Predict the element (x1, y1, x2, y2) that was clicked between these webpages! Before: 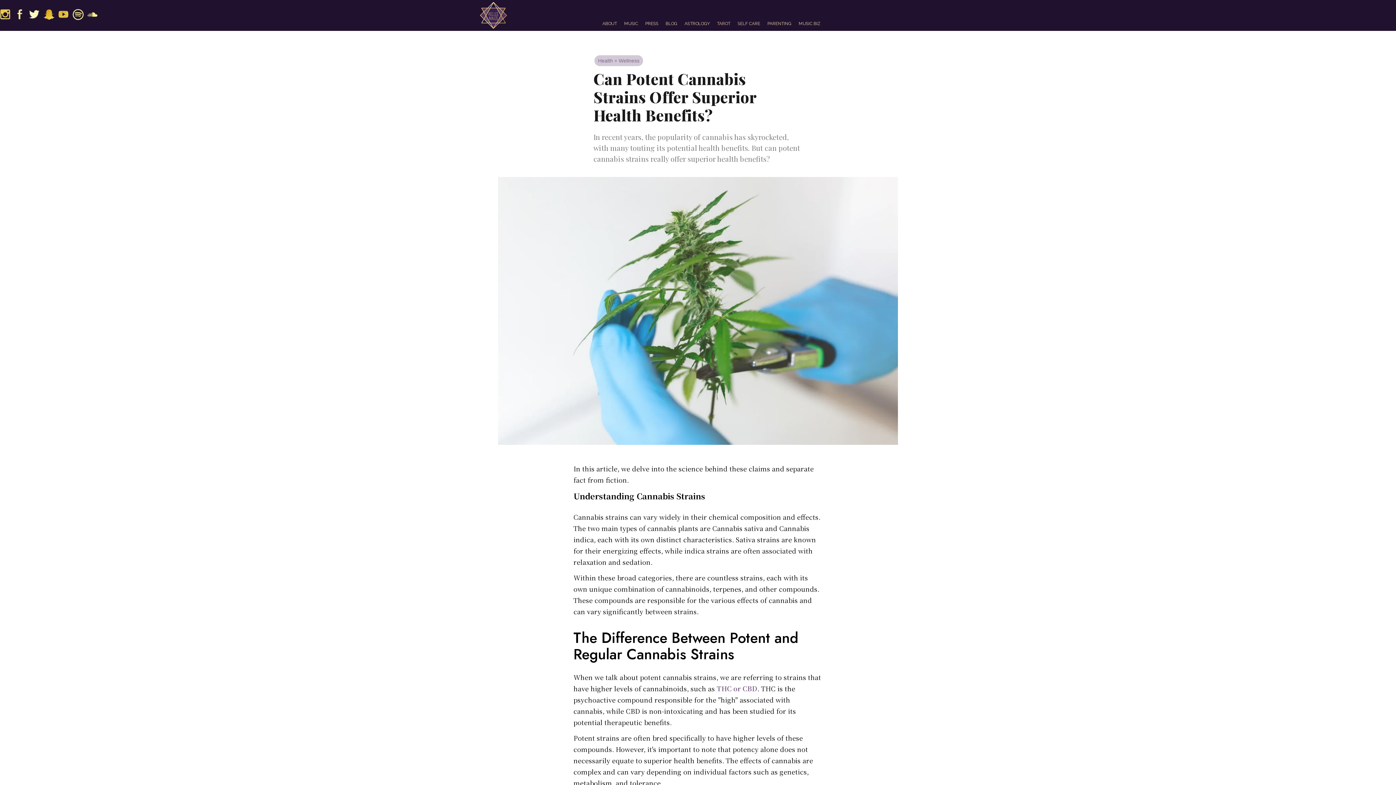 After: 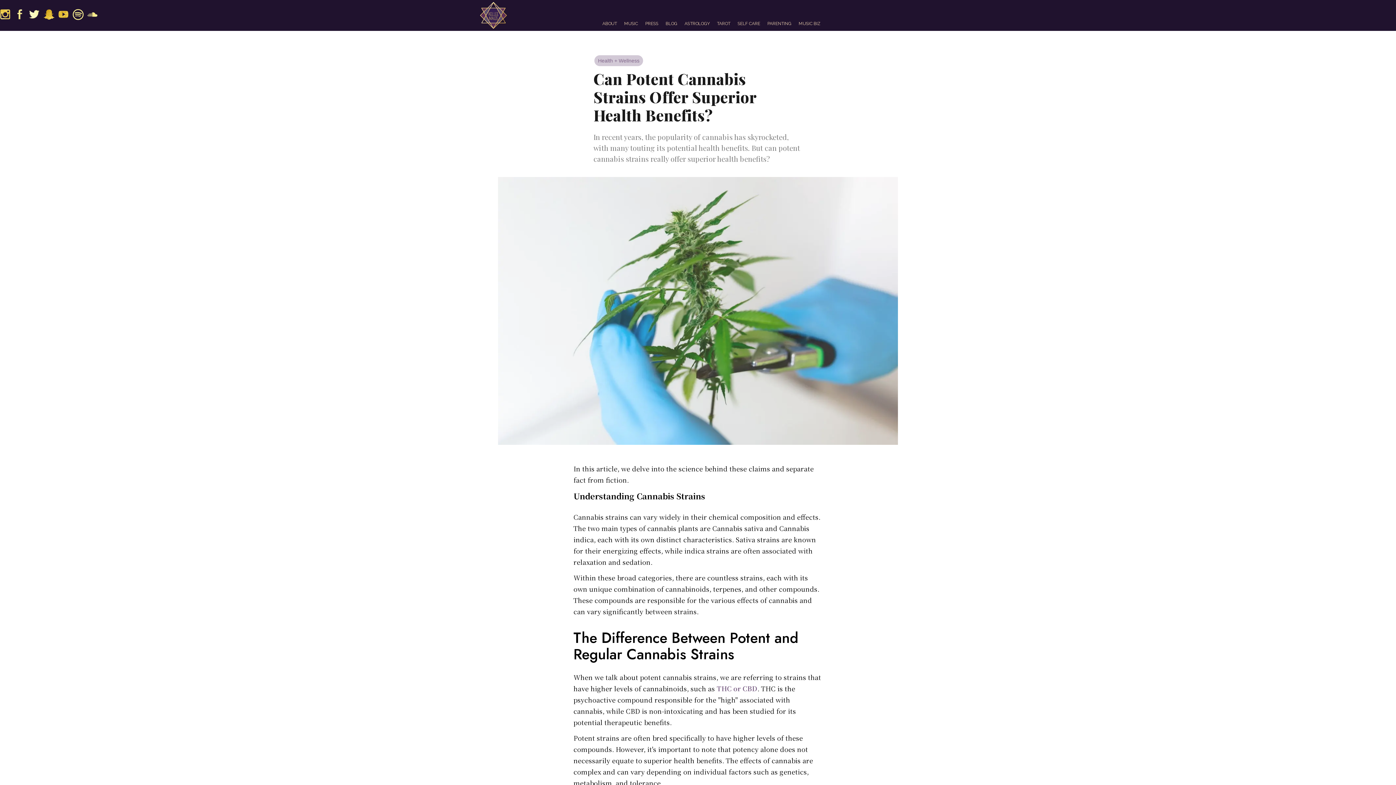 Action: bbox: (87, 9, 98, 20)